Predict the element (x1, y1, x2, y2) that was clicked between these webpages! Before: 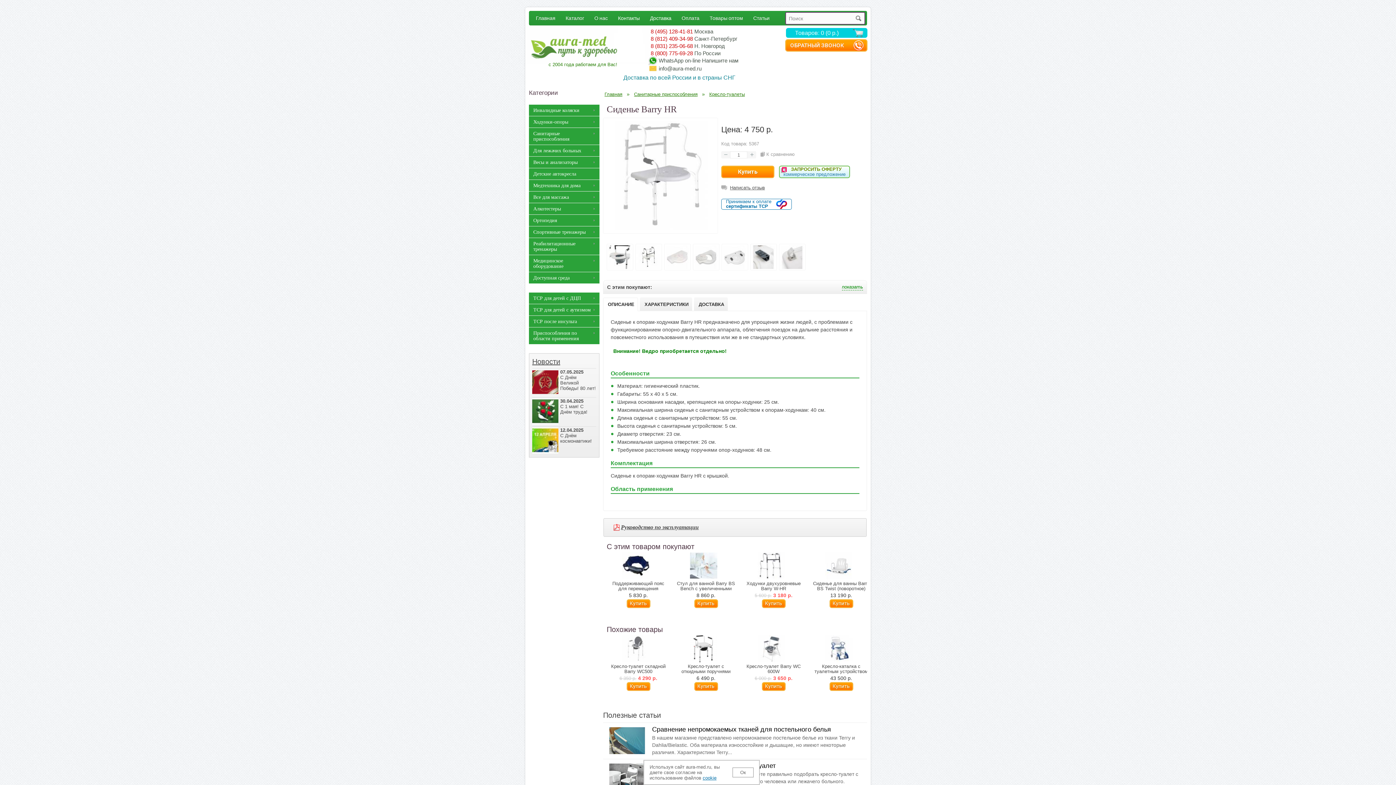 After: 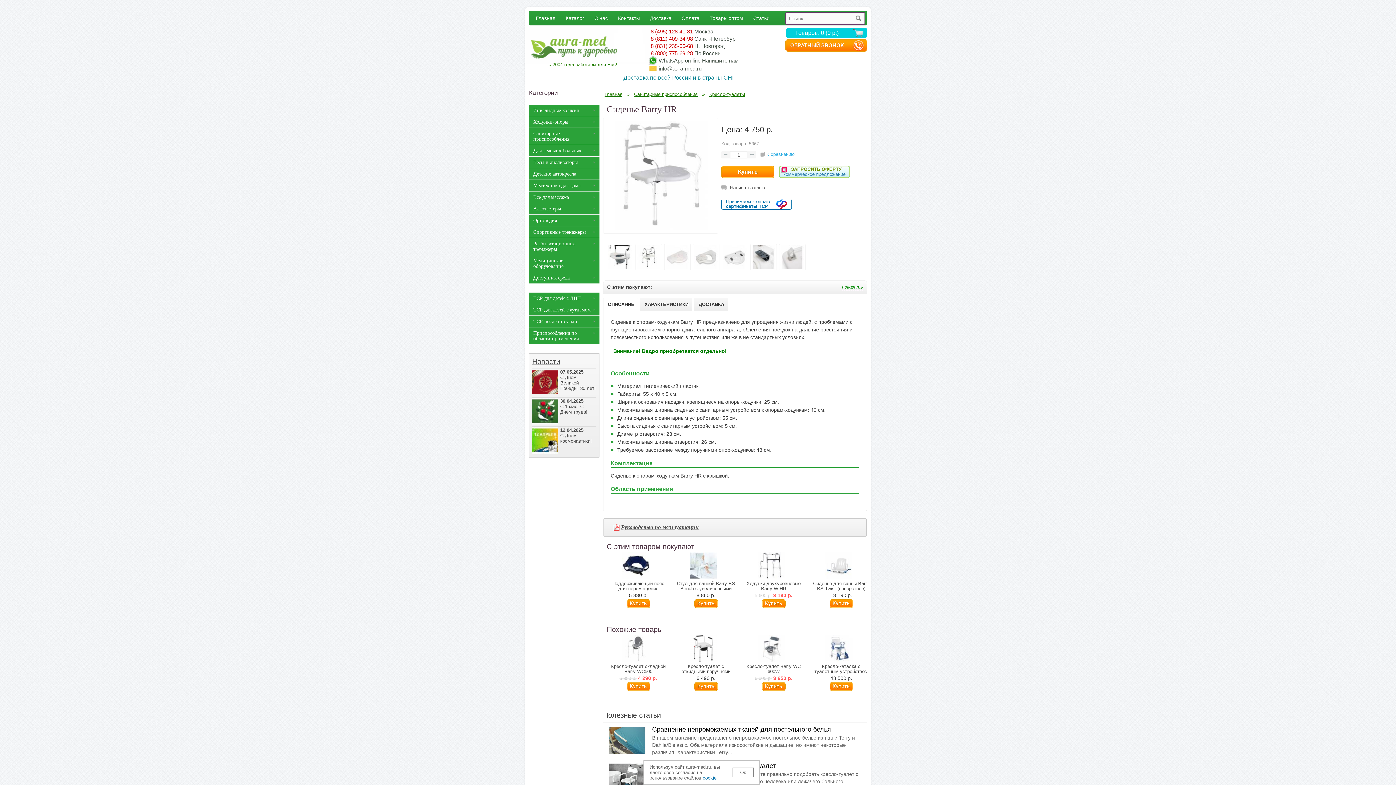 Action: bbox: (760, 151, 794, 157) label: К сравнению